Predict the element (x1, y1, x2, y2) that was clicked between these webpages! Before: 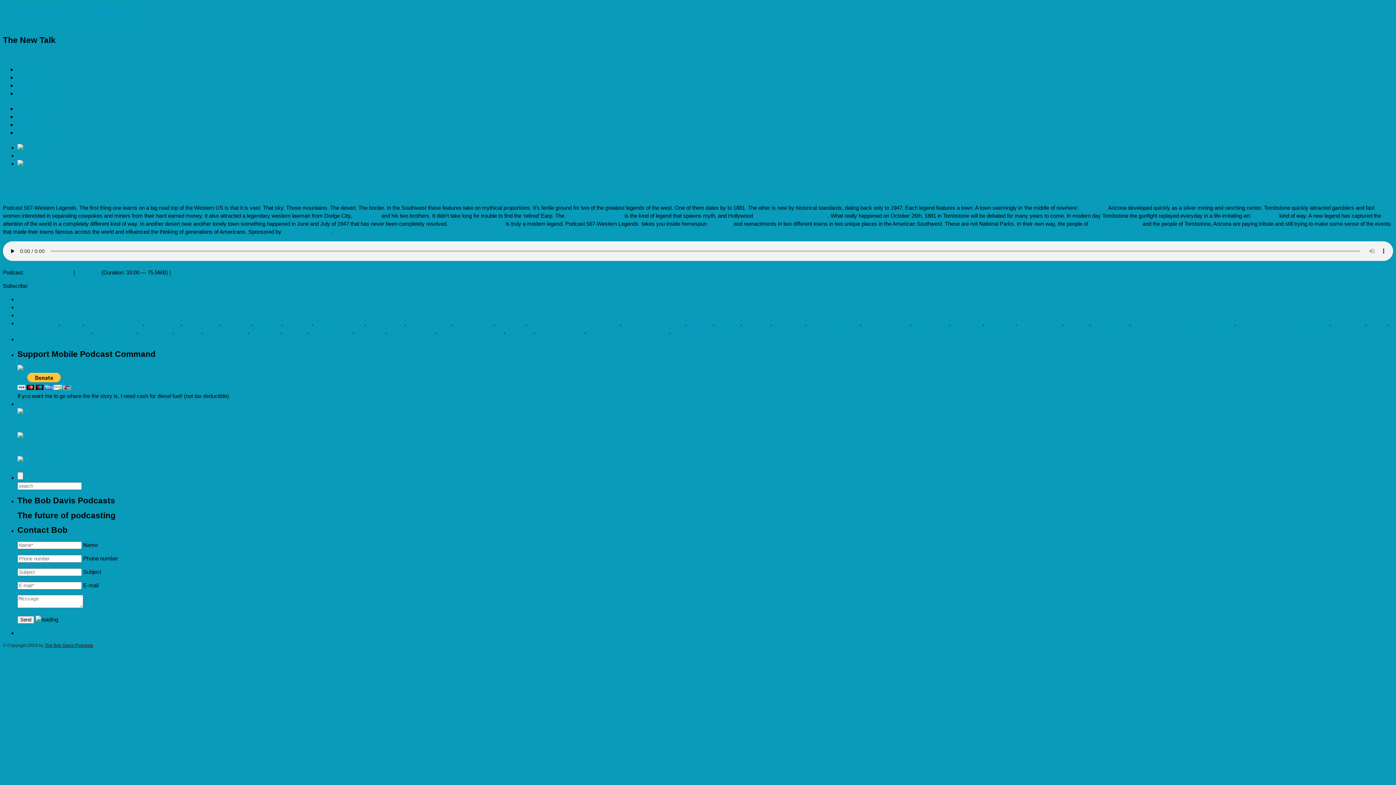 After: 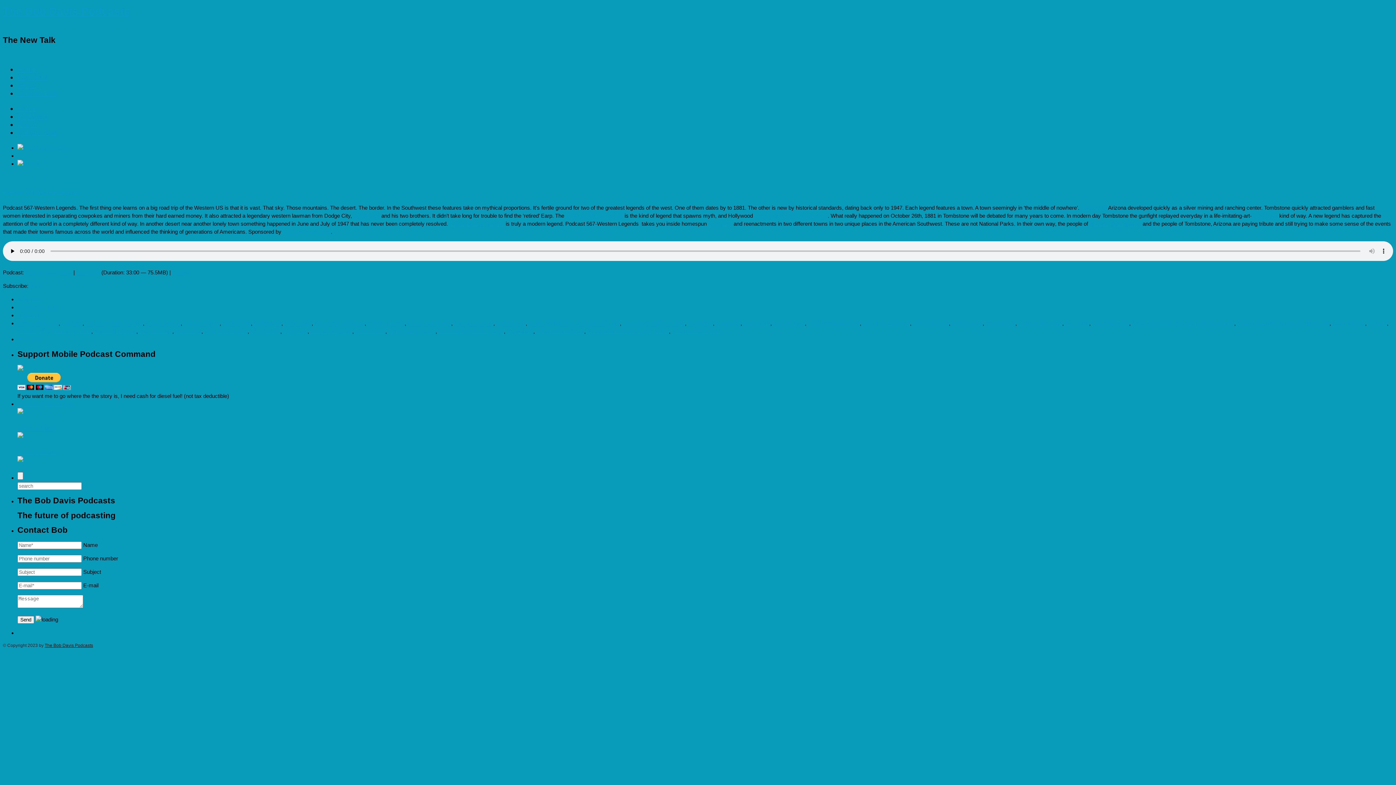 Action: bbox: (17, 144, 68, 150)